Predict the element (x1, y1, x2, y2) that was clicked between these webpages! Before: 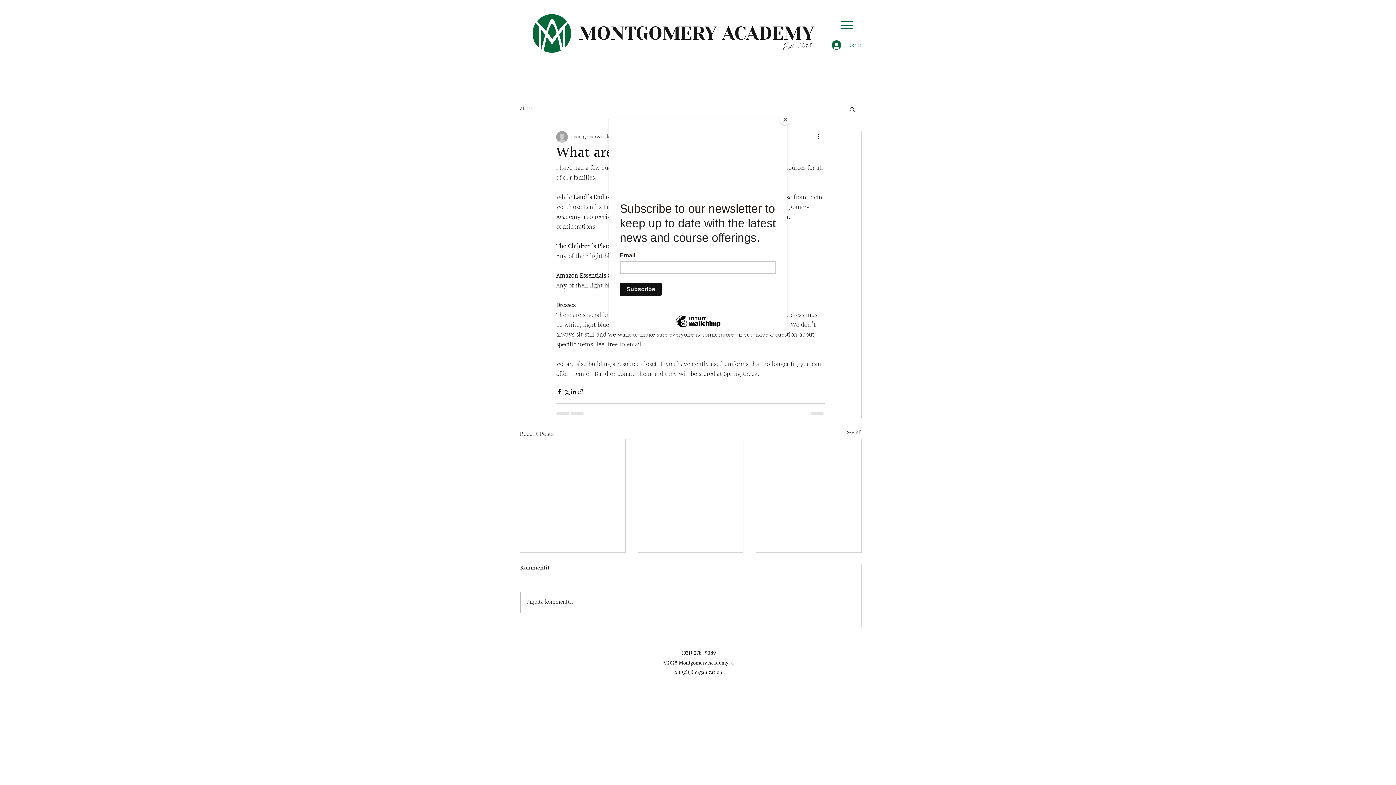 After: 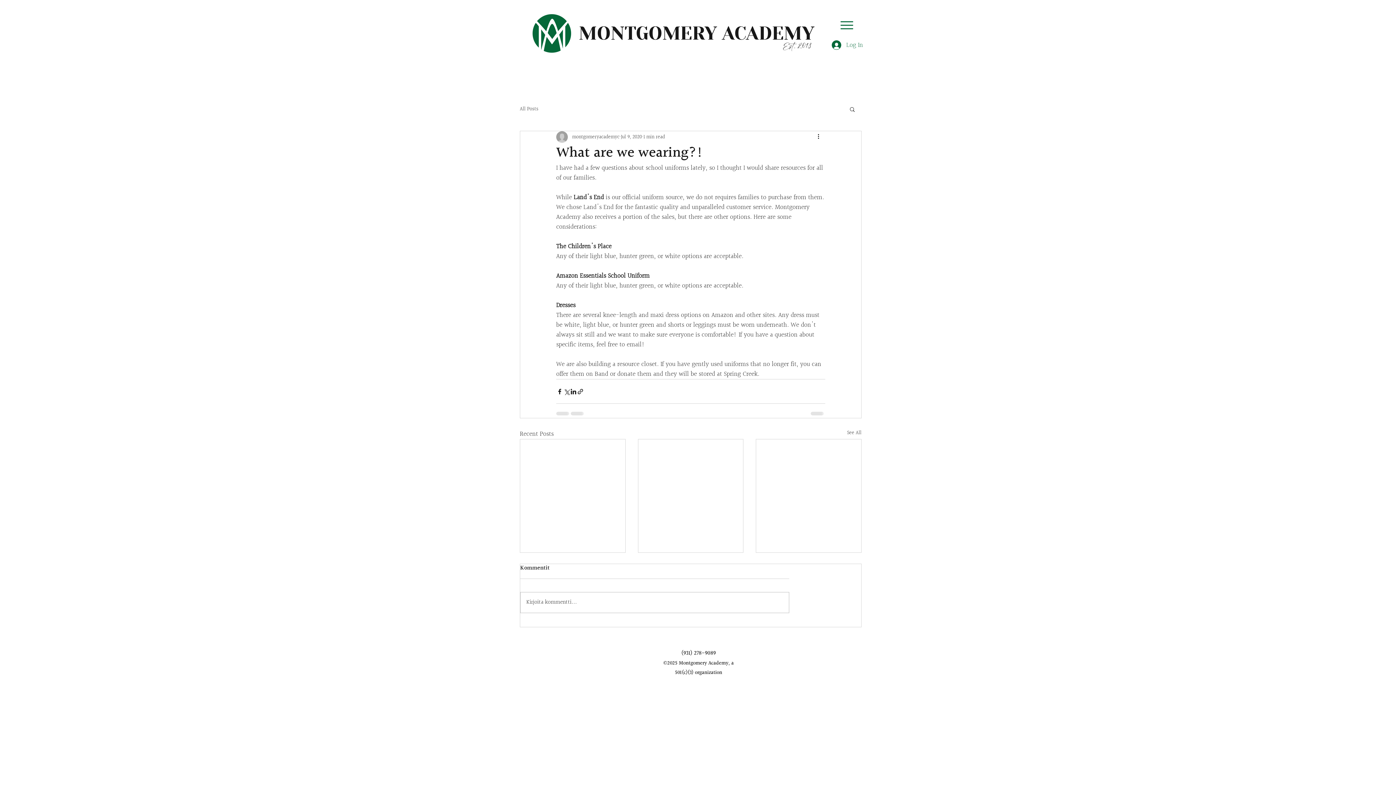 Action: bbox: (780, 114, 790, 125) label: Close